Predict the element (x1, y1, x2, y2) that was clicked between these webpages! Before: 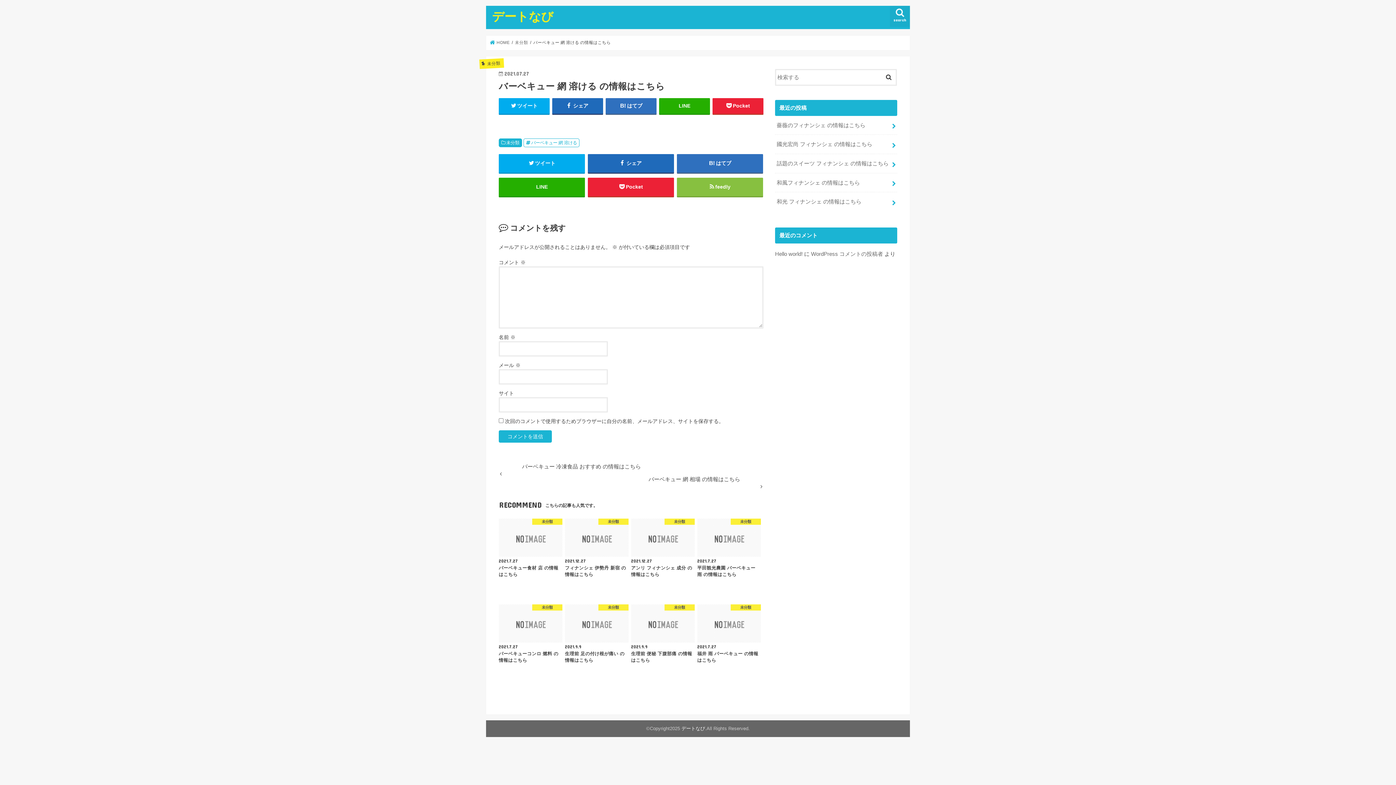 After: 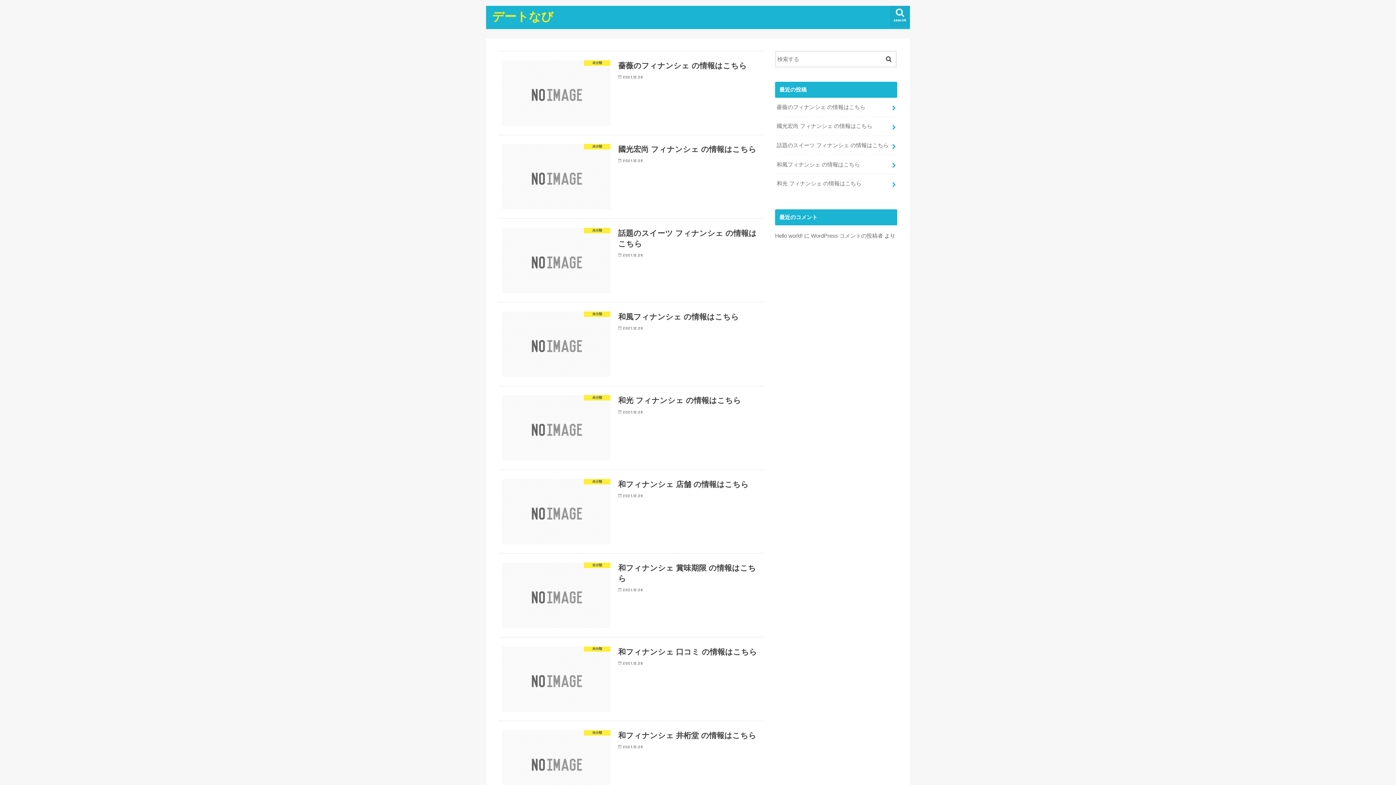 Action: bbox: (681, 726, 705, 731) label: デートなび